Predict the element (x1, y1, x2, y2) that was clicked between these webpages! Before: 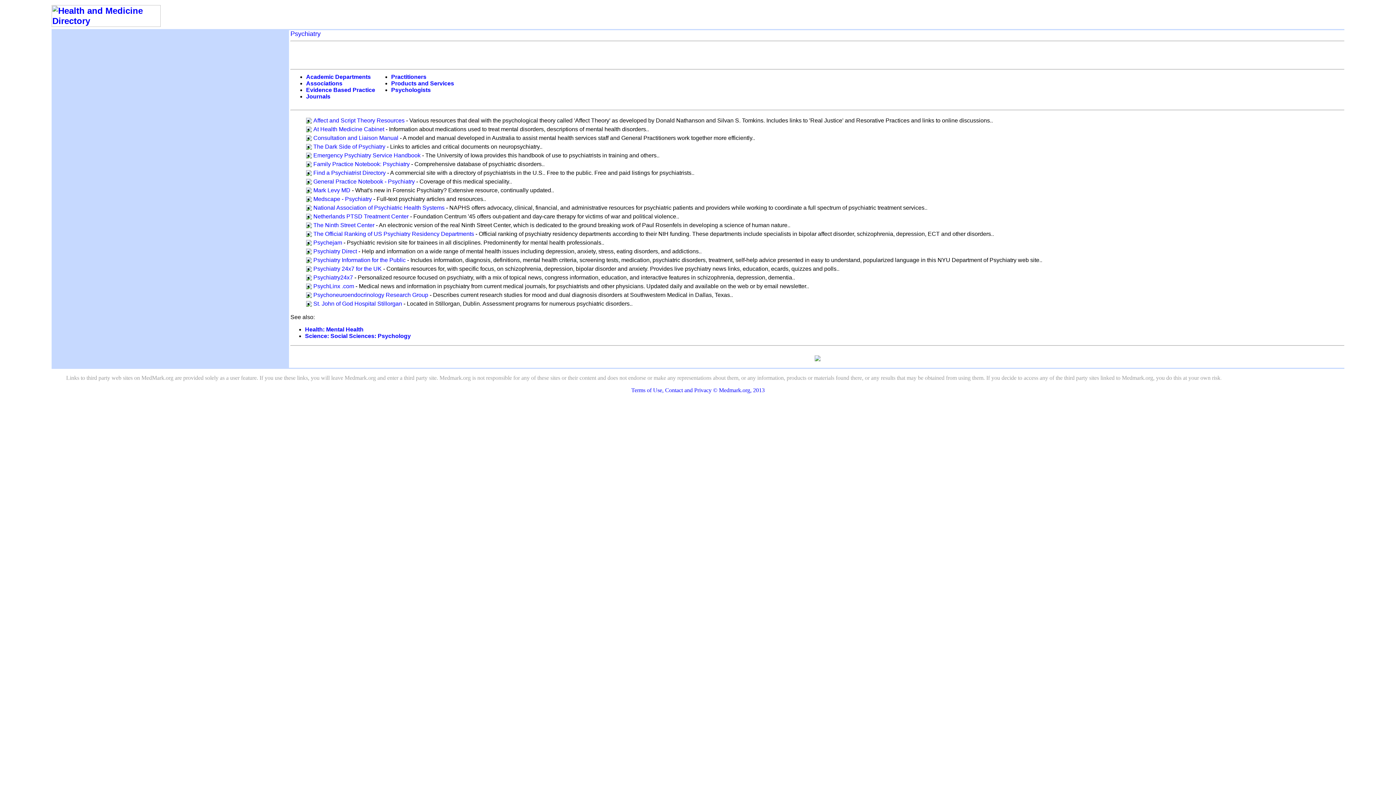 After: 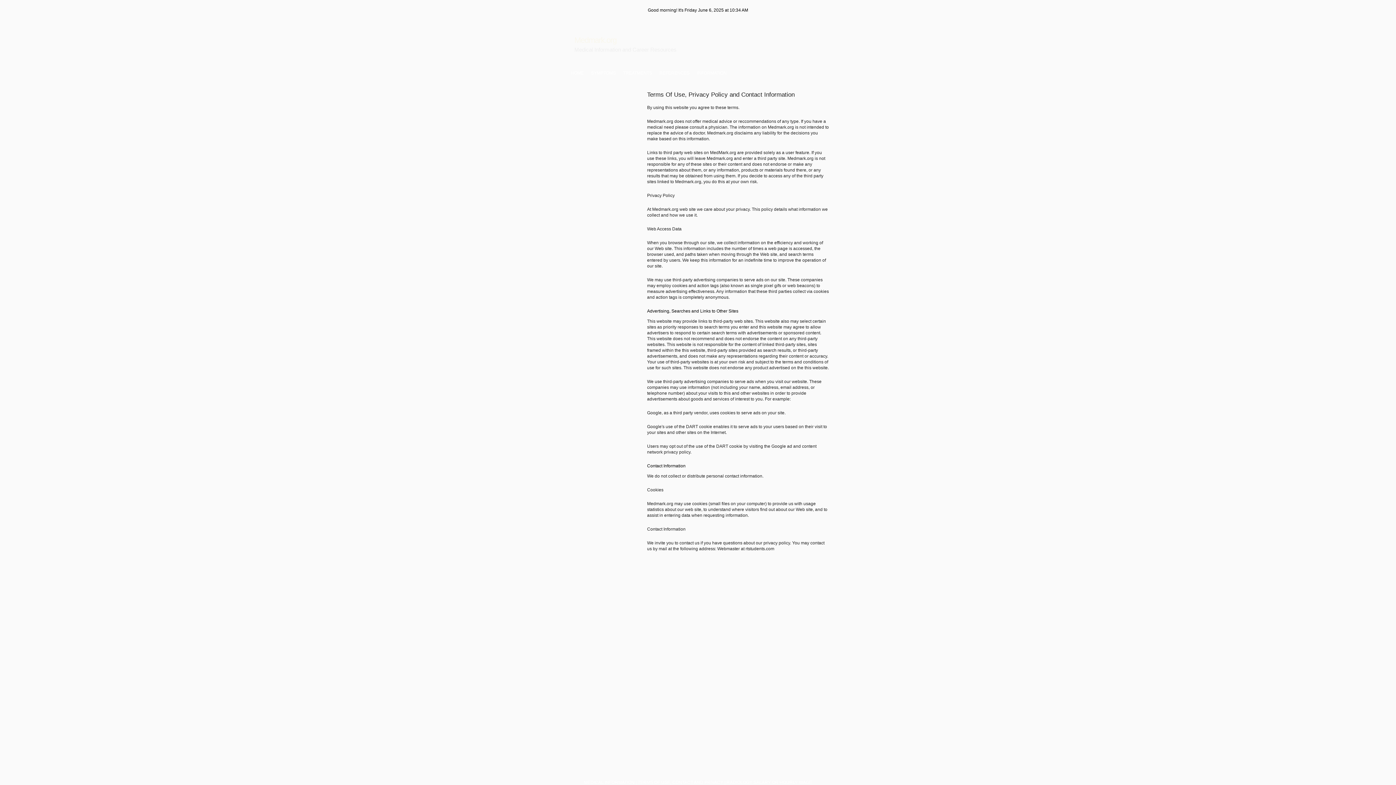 Action: label: Terms of Use, Contact and Privacy bbox: (631, 387, 711, 393)